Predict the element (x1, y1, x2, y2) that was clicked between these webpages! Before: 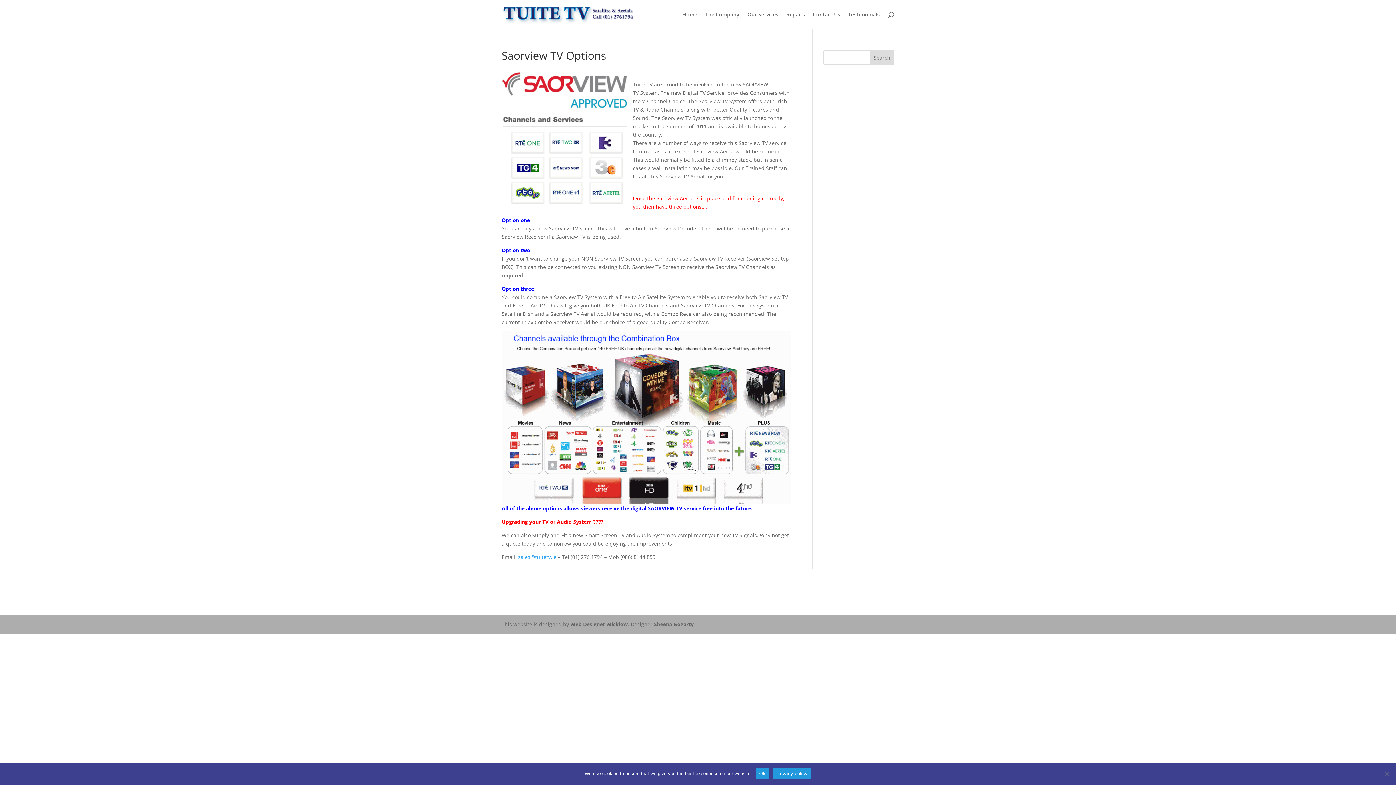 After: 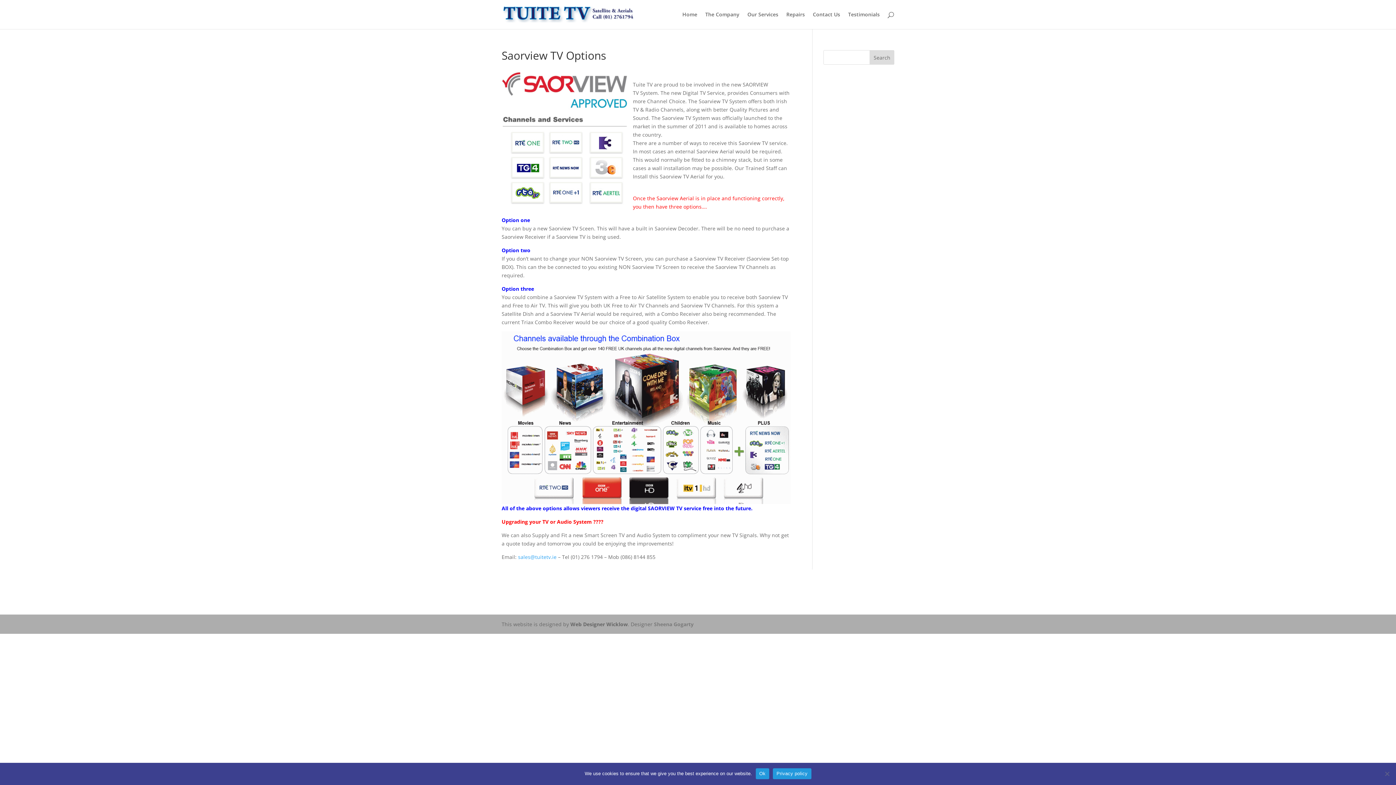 Action: label: Sheena Gogarty bbox: (654, 621, 693, 627)